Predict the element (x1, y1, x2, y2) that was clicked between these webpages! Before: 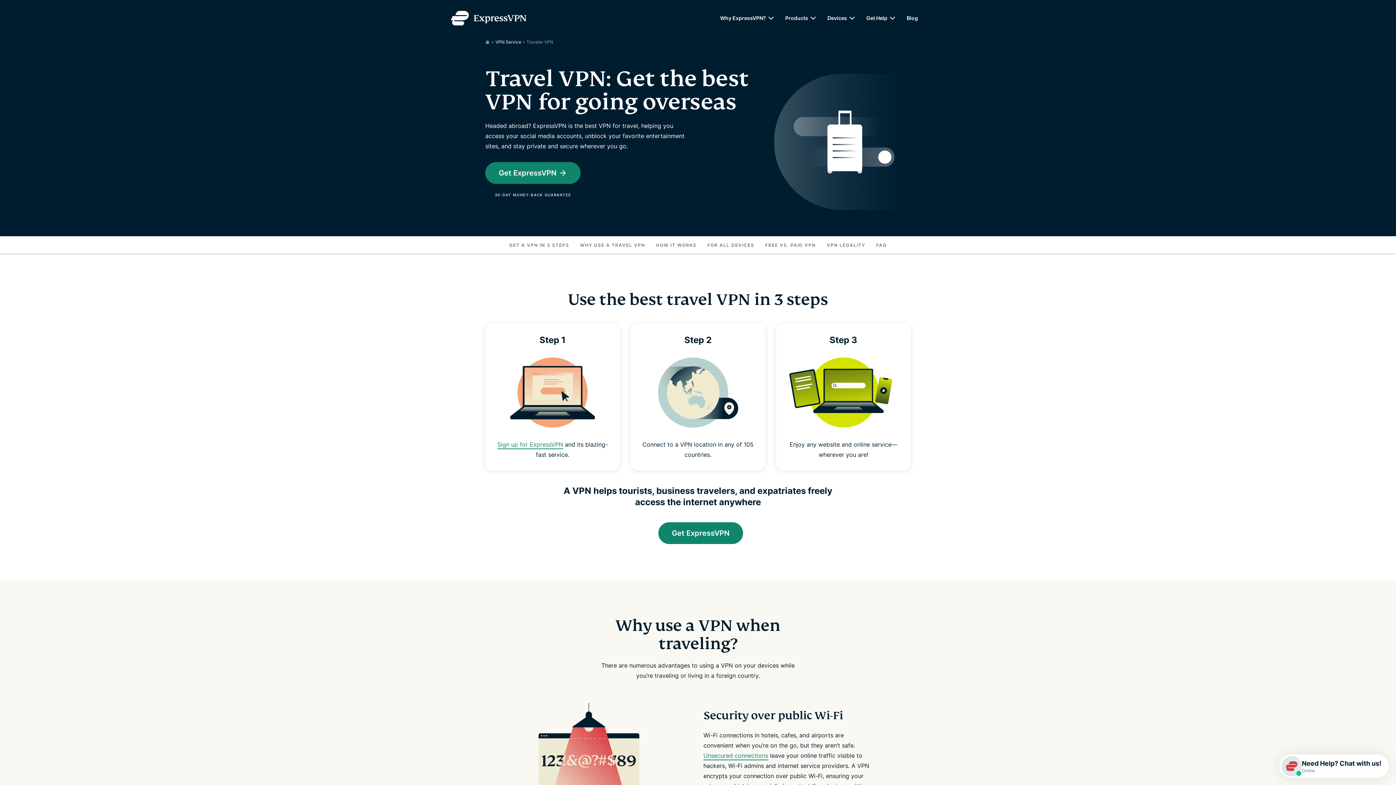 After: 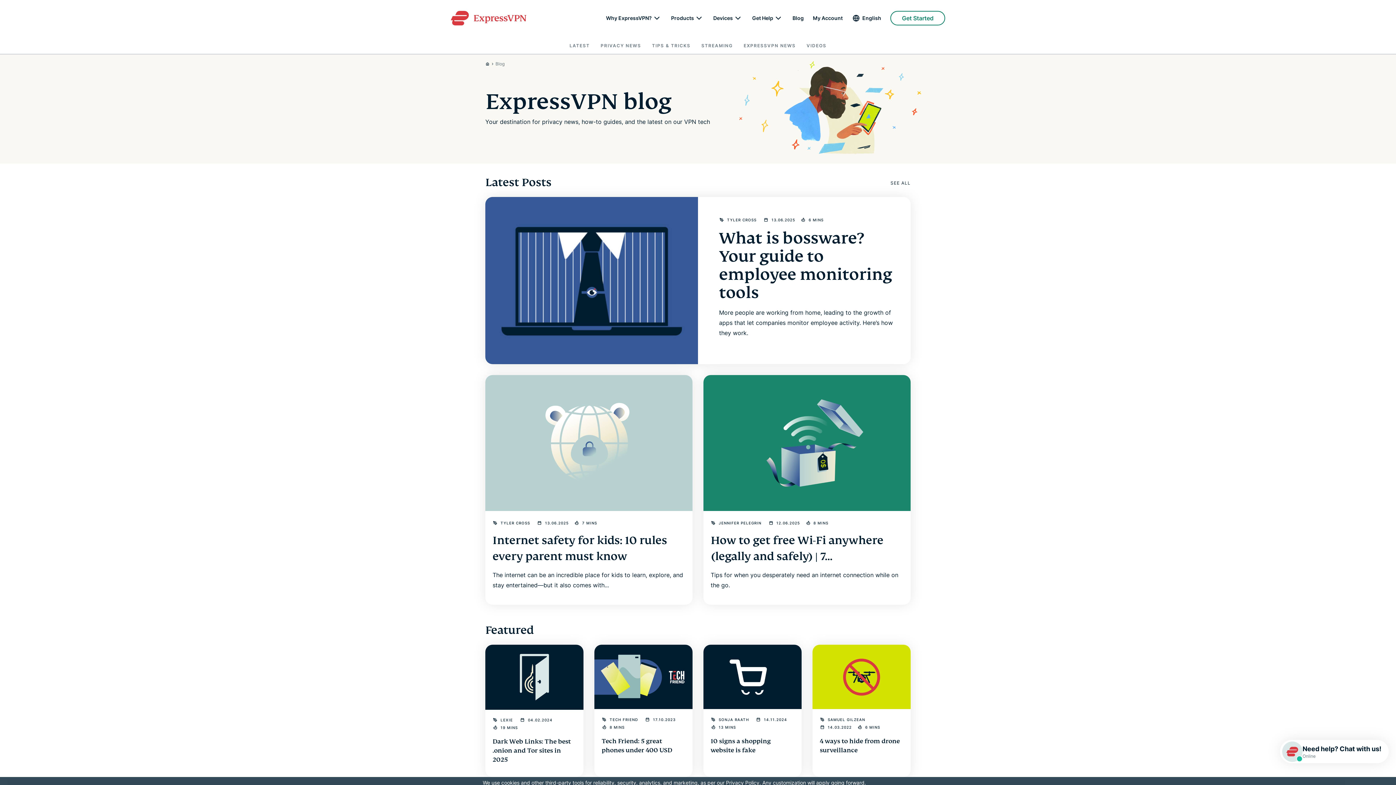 Action: label: Blog bbox: (906, 15, 918, 20)